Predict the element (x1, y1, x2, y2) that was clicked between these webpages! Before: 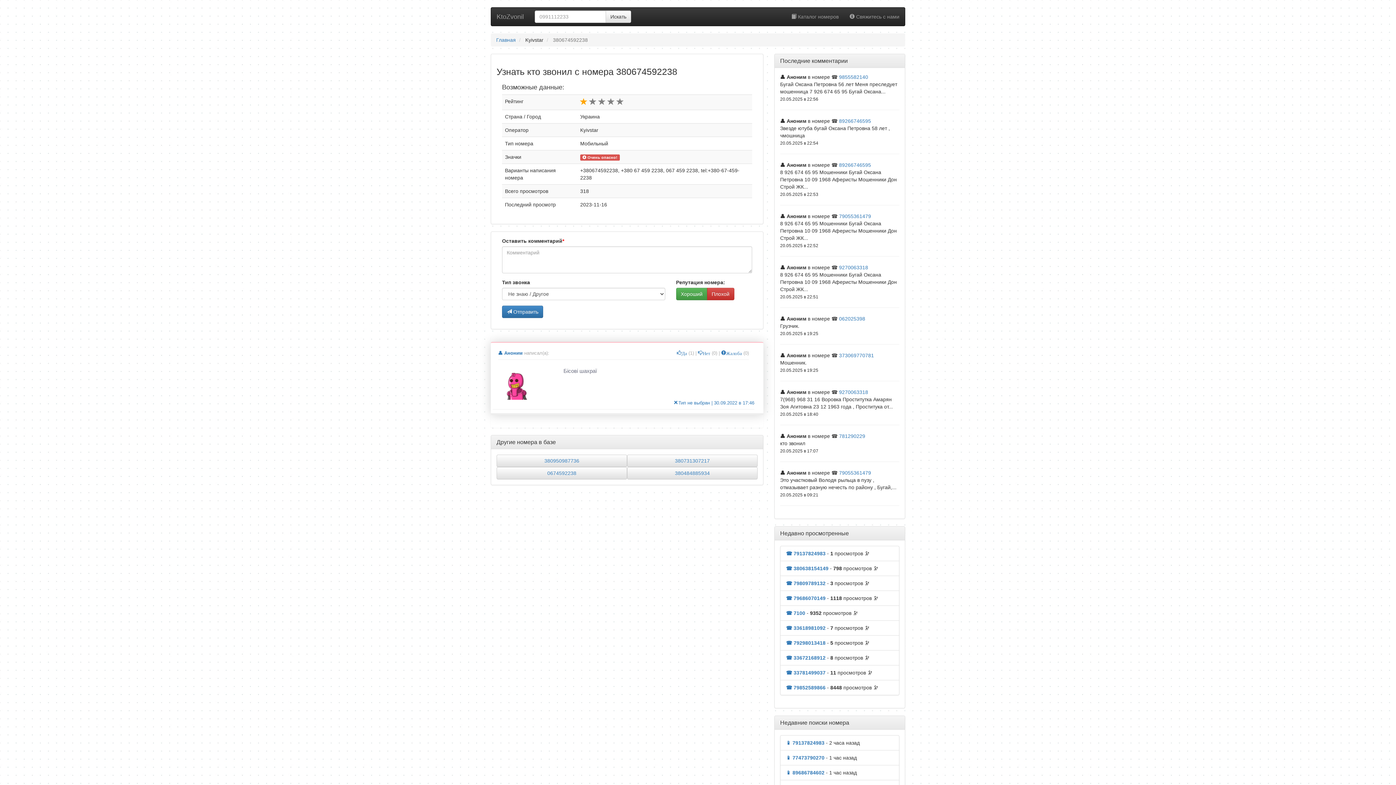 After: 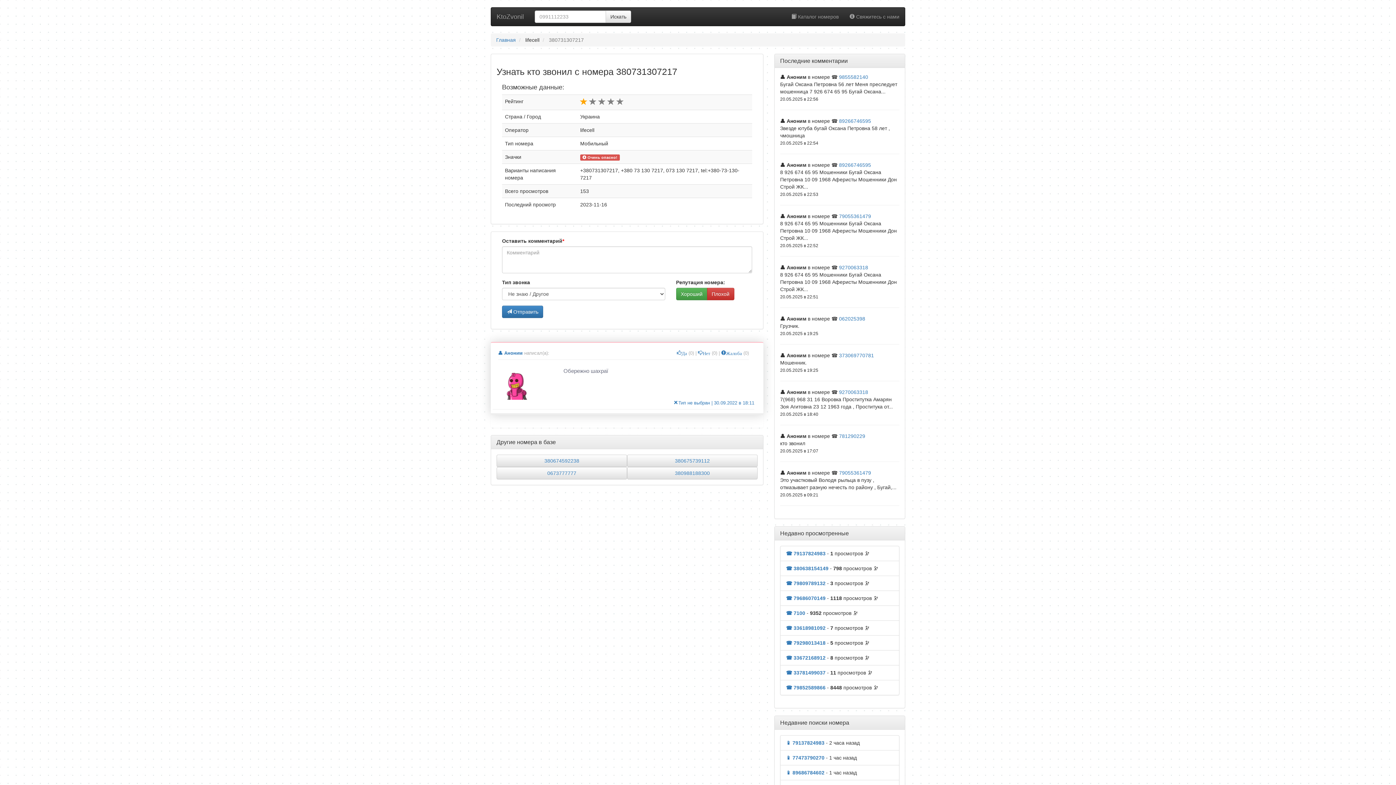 Action: label: 380731307217 bbox: (675, 458, 710, 464)